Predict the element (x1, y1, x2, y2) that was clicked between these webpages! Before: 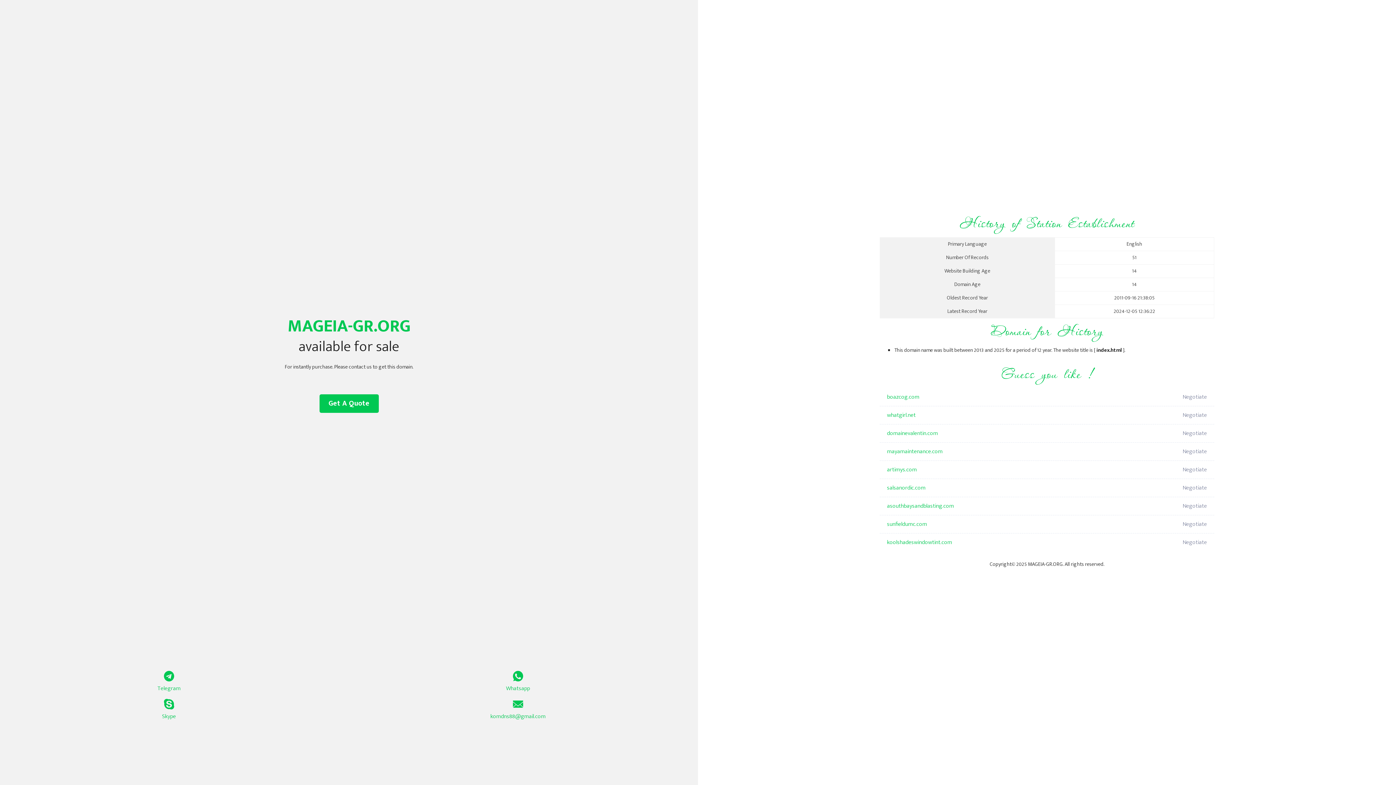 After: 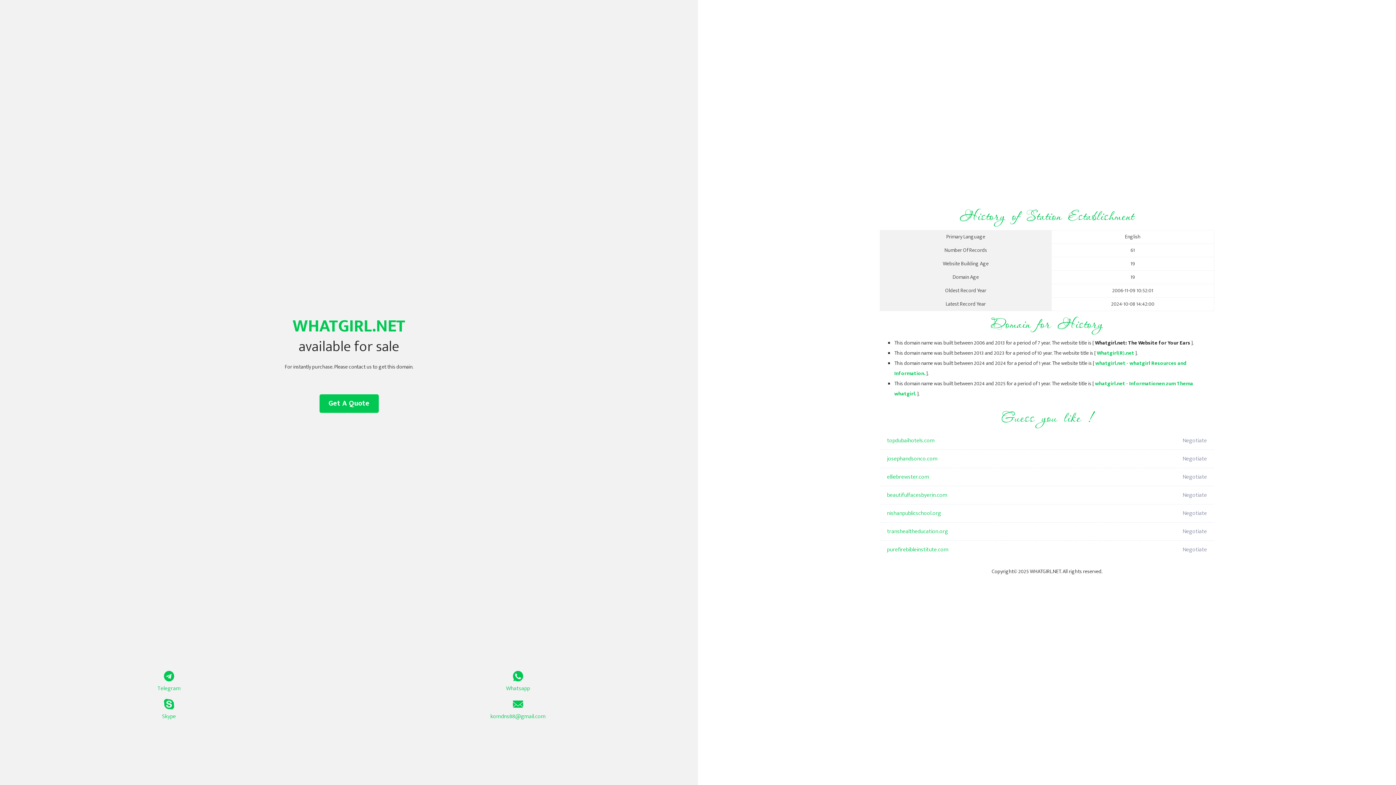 Action: label: whatgirl.net bbox: (887, 406, 1098, 424)